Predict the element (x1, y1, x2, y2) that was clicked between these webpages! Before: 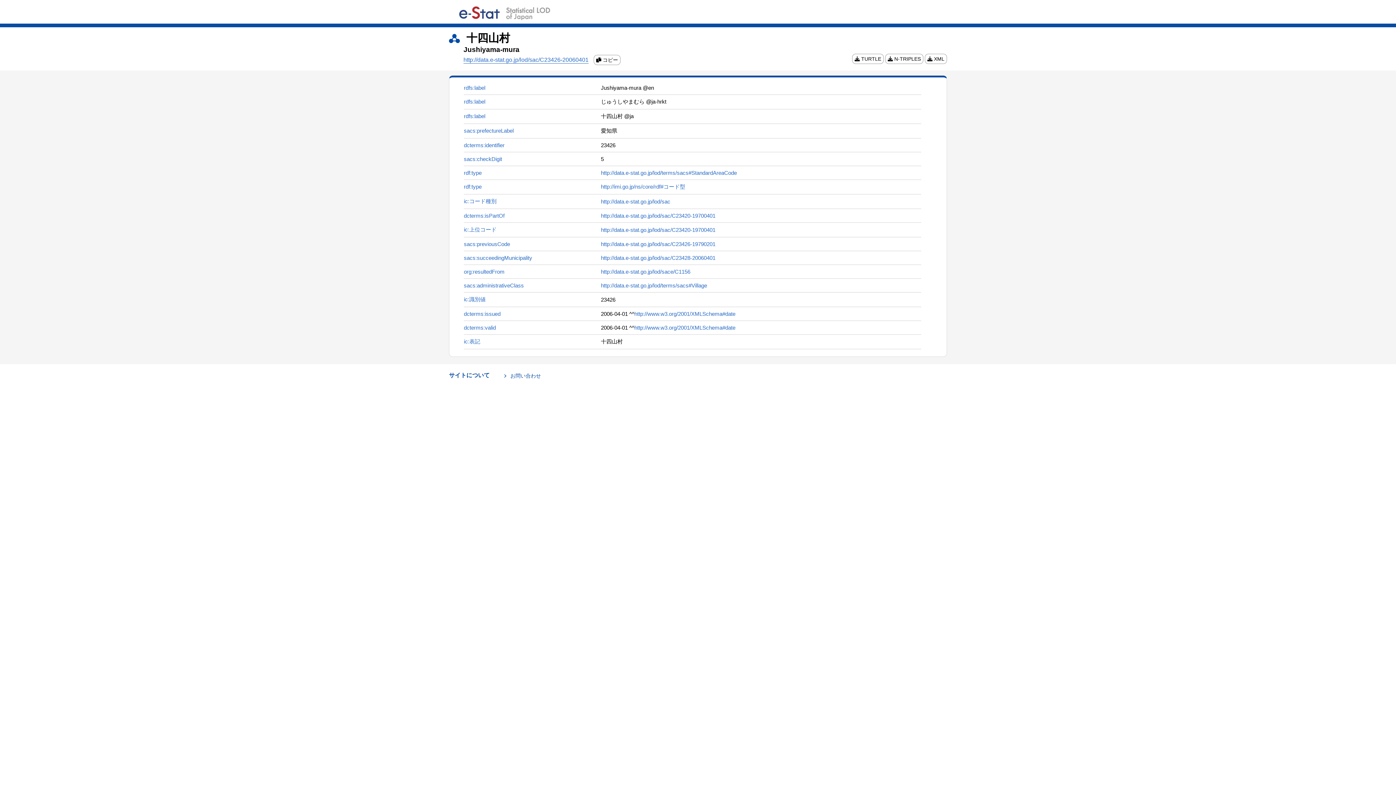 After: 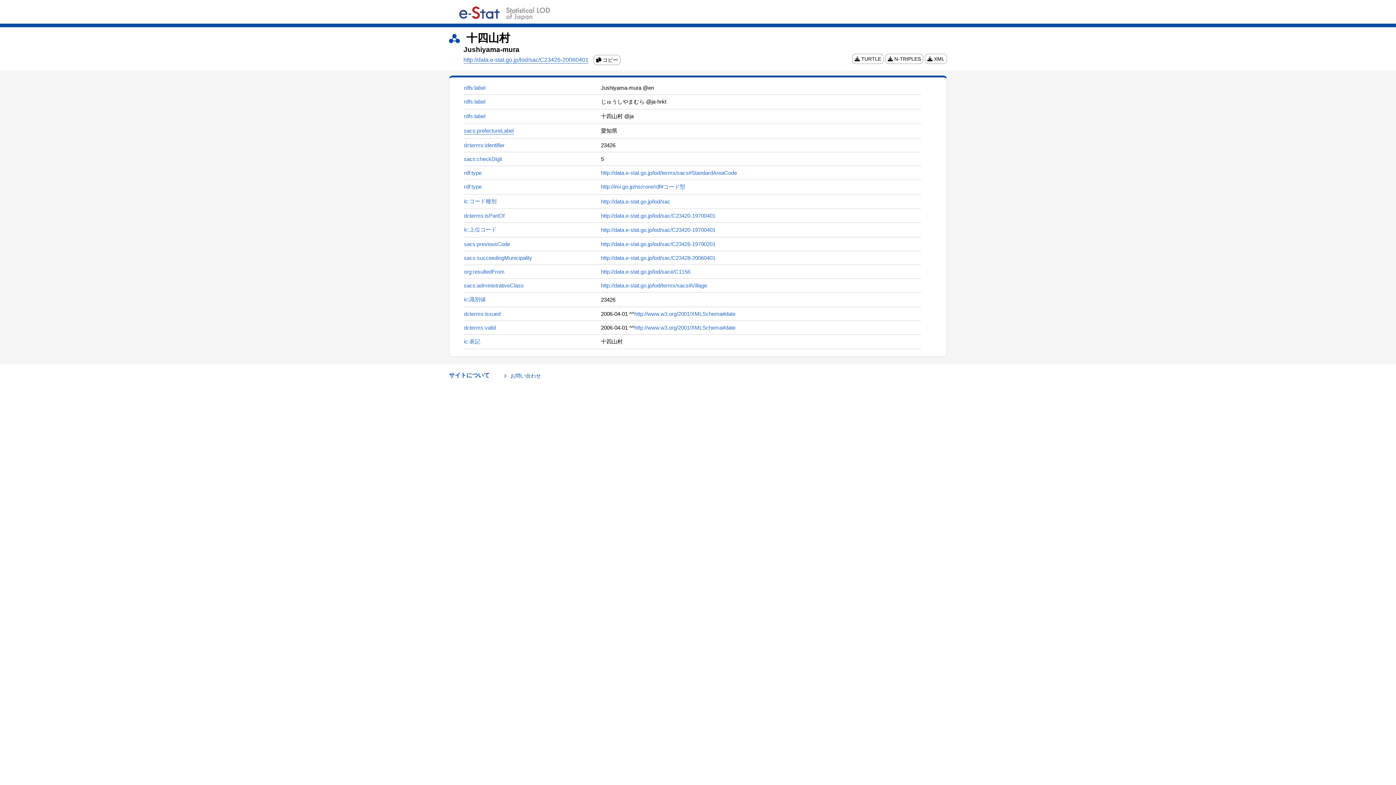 Action: bbox: (464, 127, 513, 133) label: sacs:prefectureLabel